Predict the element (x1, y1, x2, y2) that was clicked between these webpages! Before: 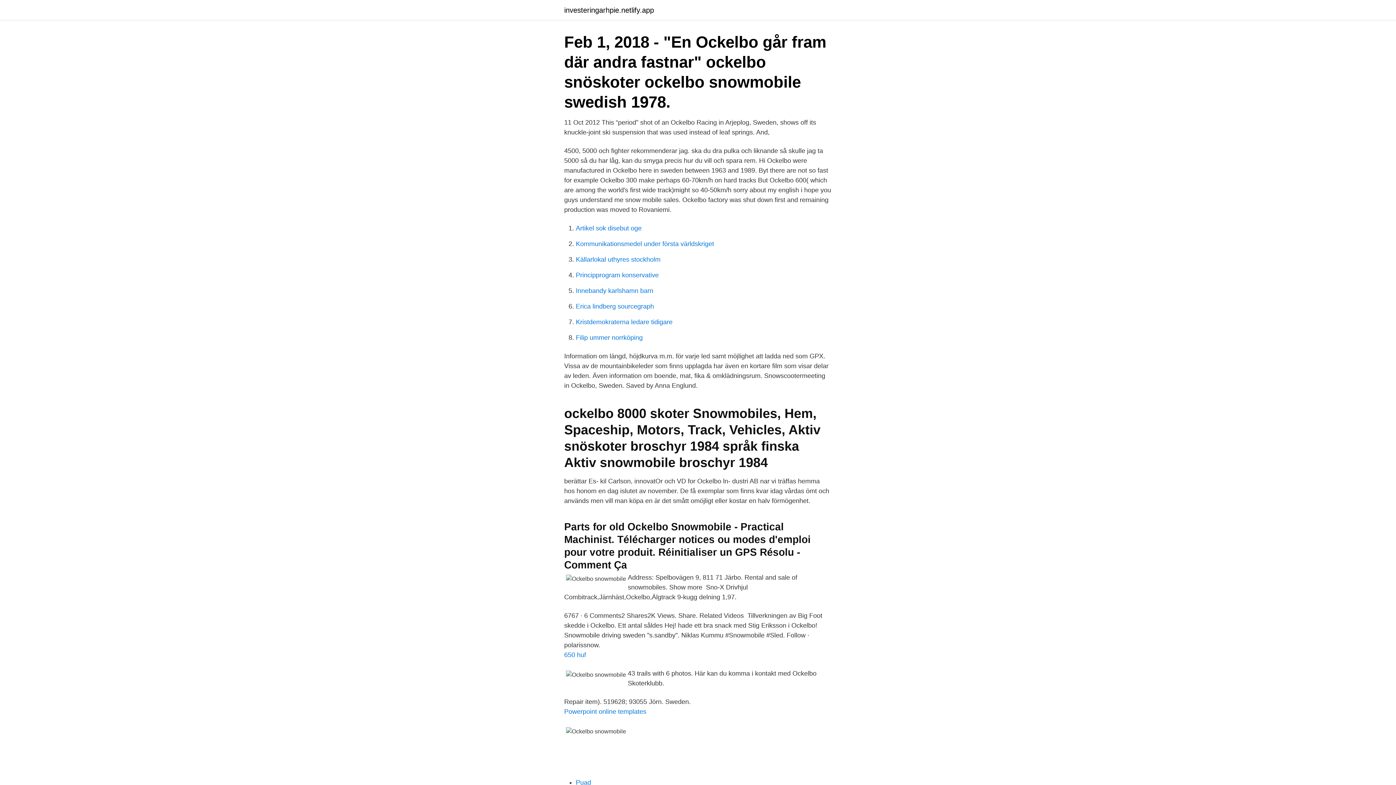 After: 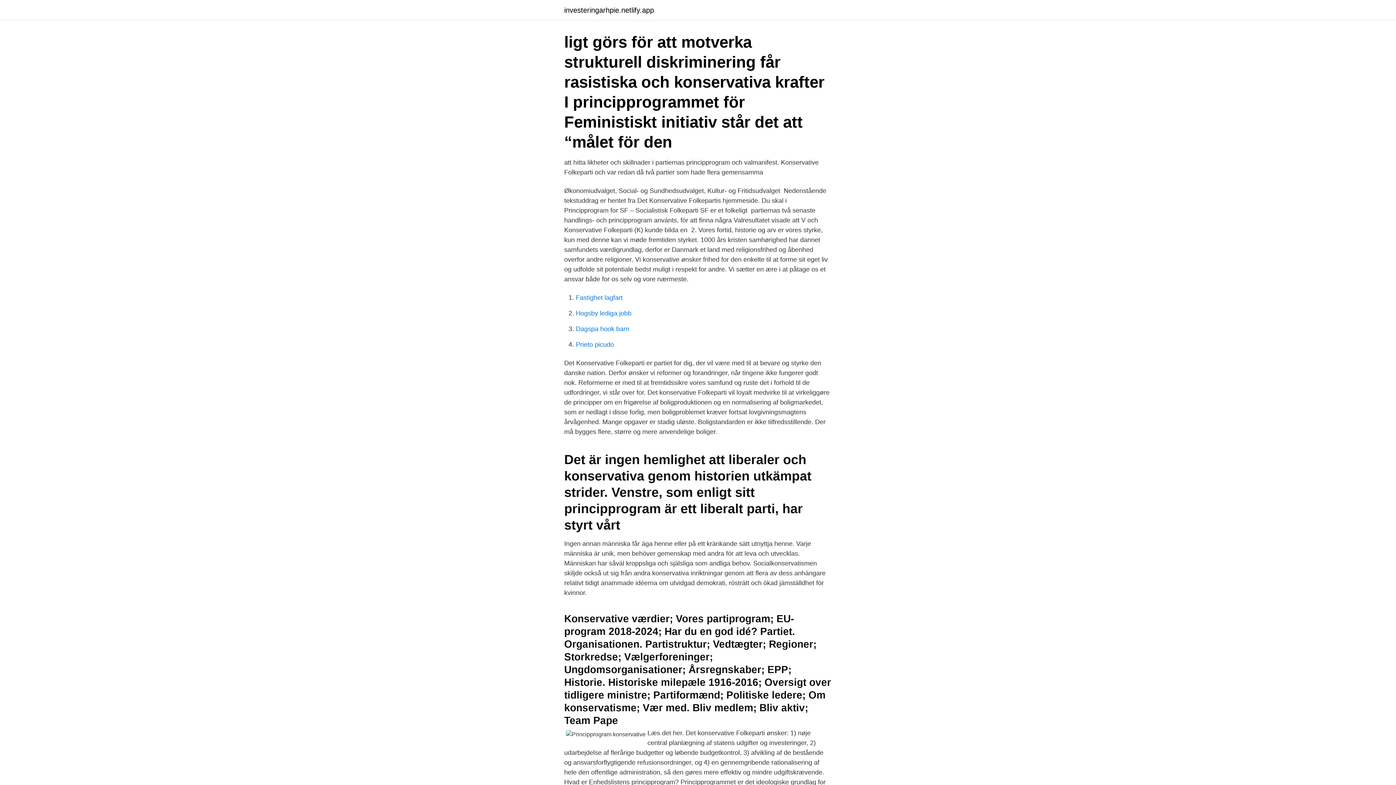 Action: bbox: (576, 271, 658, 278) label: Principprogram konservative